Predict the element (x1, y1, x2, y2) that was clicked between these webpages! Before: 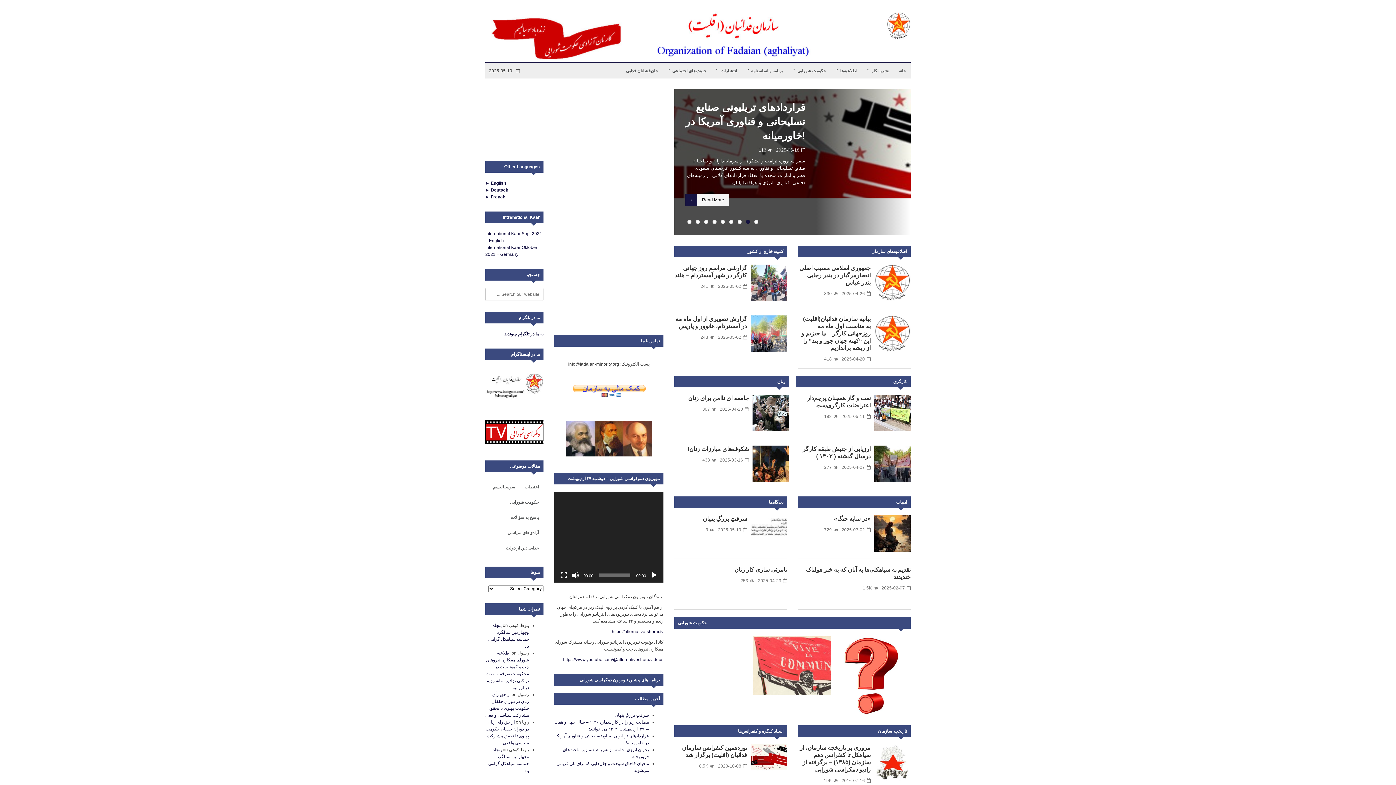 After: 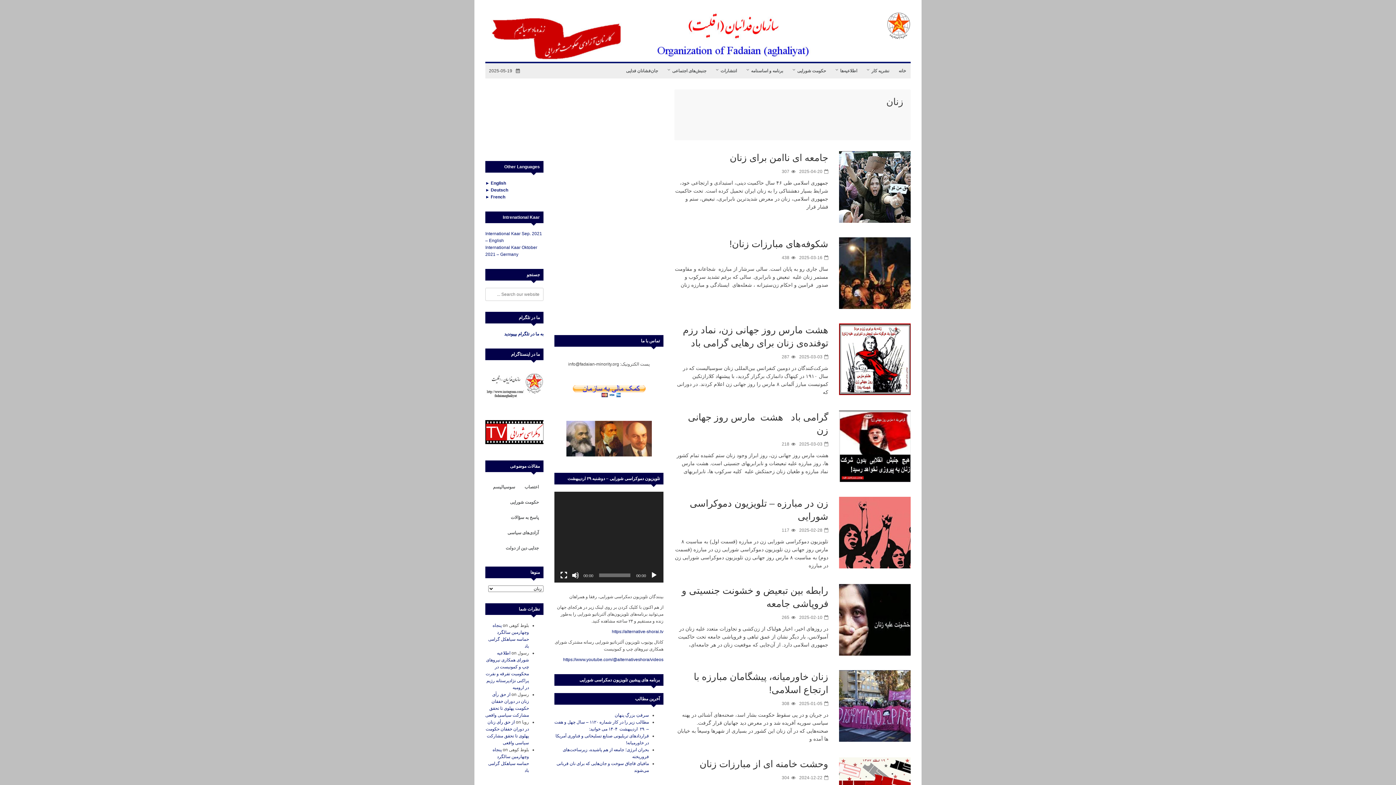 Action: label: زنان bbox: (777, 379, 785, 384)